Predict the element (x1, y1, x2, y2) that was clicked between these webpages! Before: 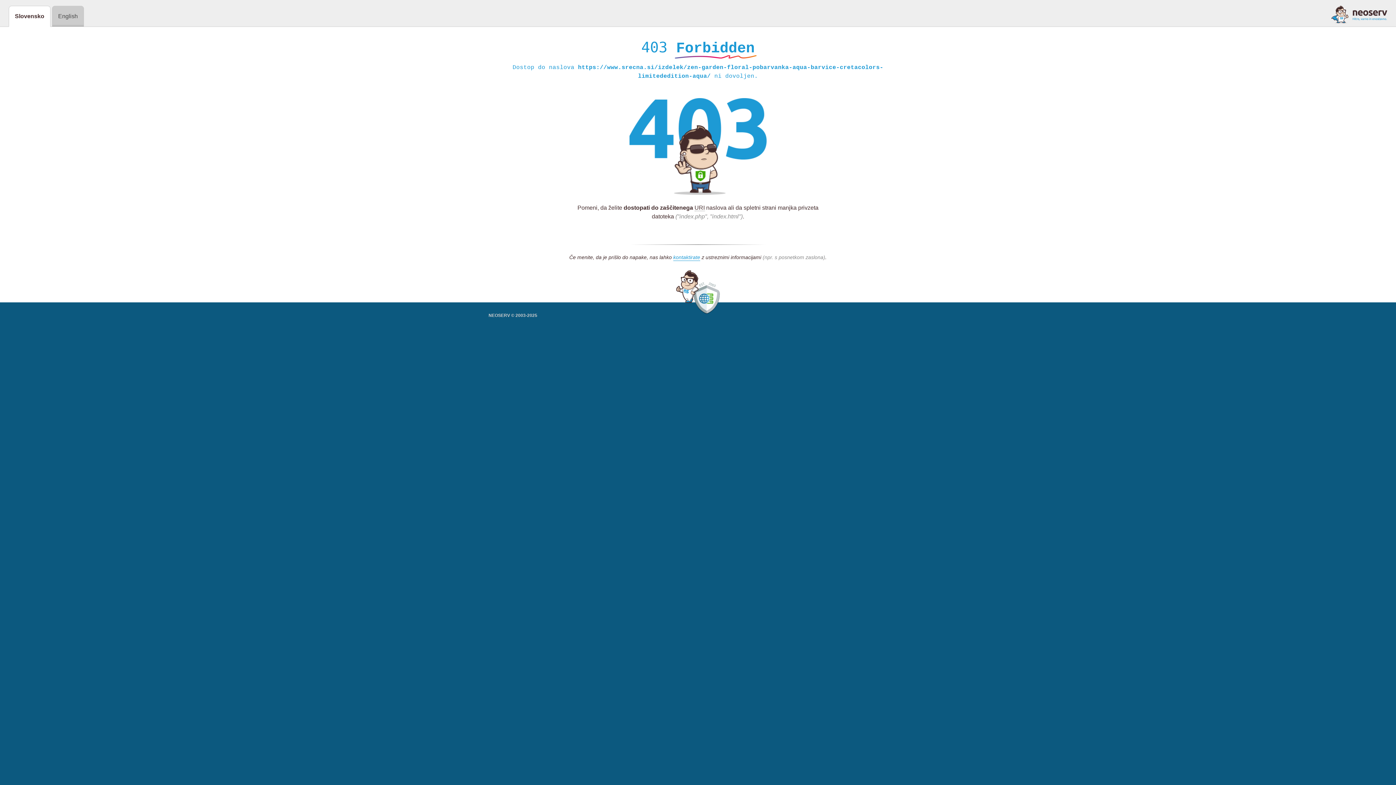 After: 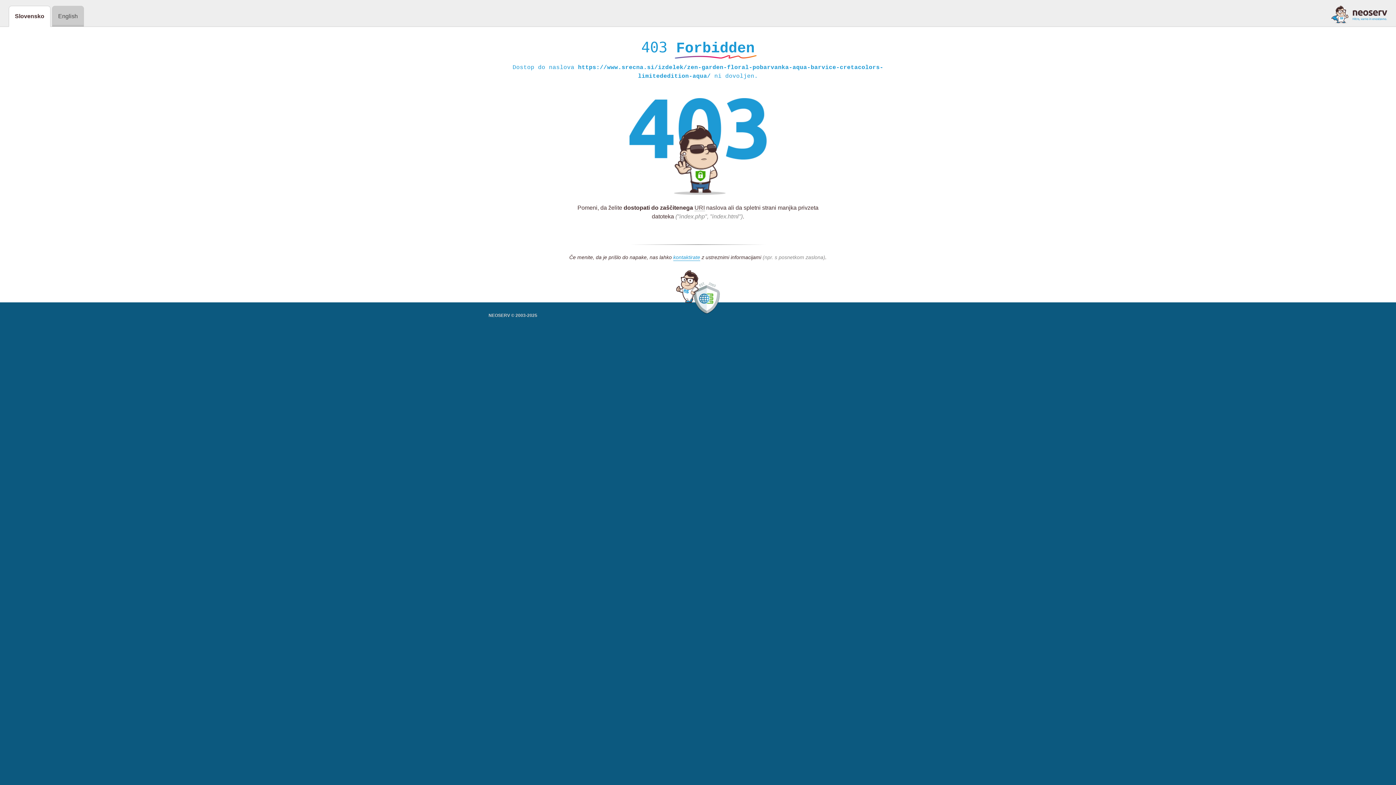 Action: bbox: (1331, 5, 1387, 23)